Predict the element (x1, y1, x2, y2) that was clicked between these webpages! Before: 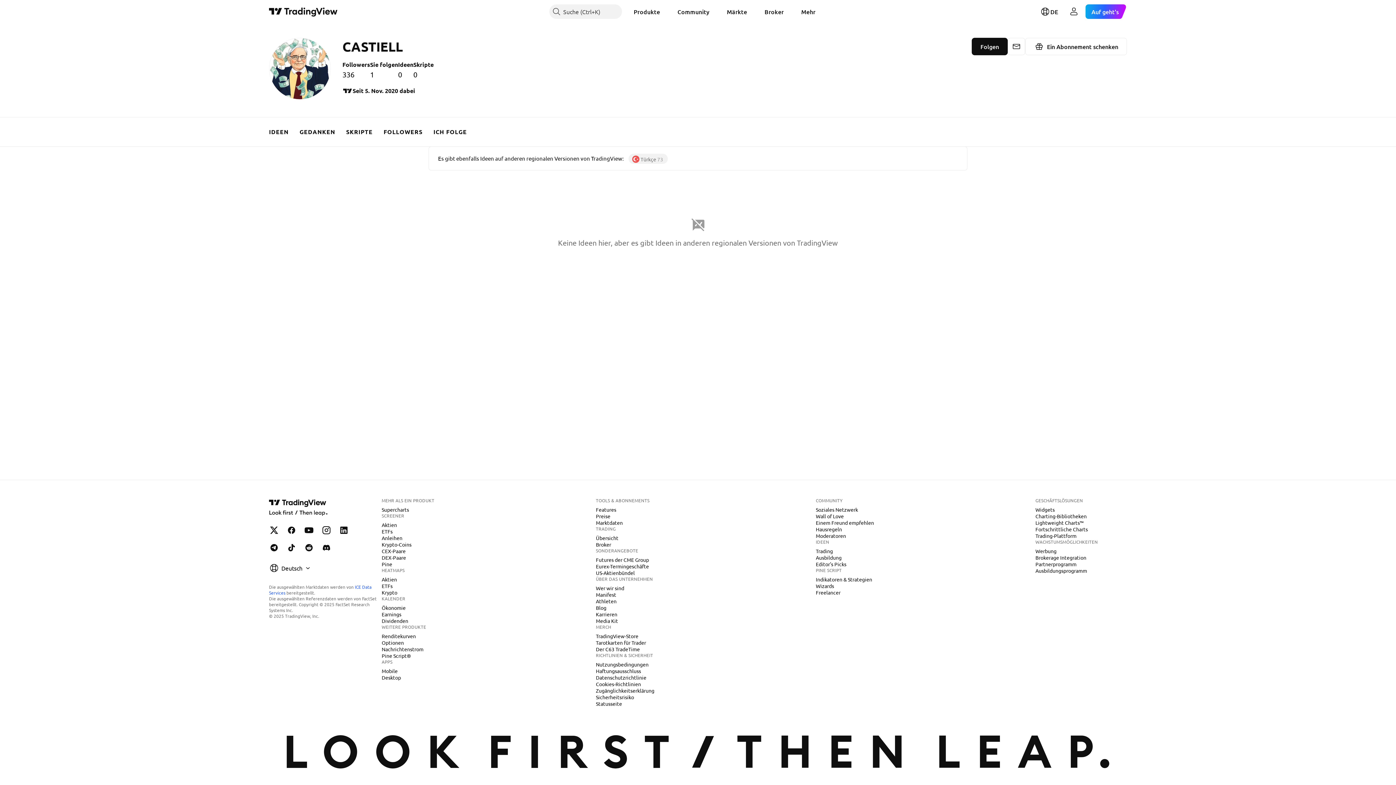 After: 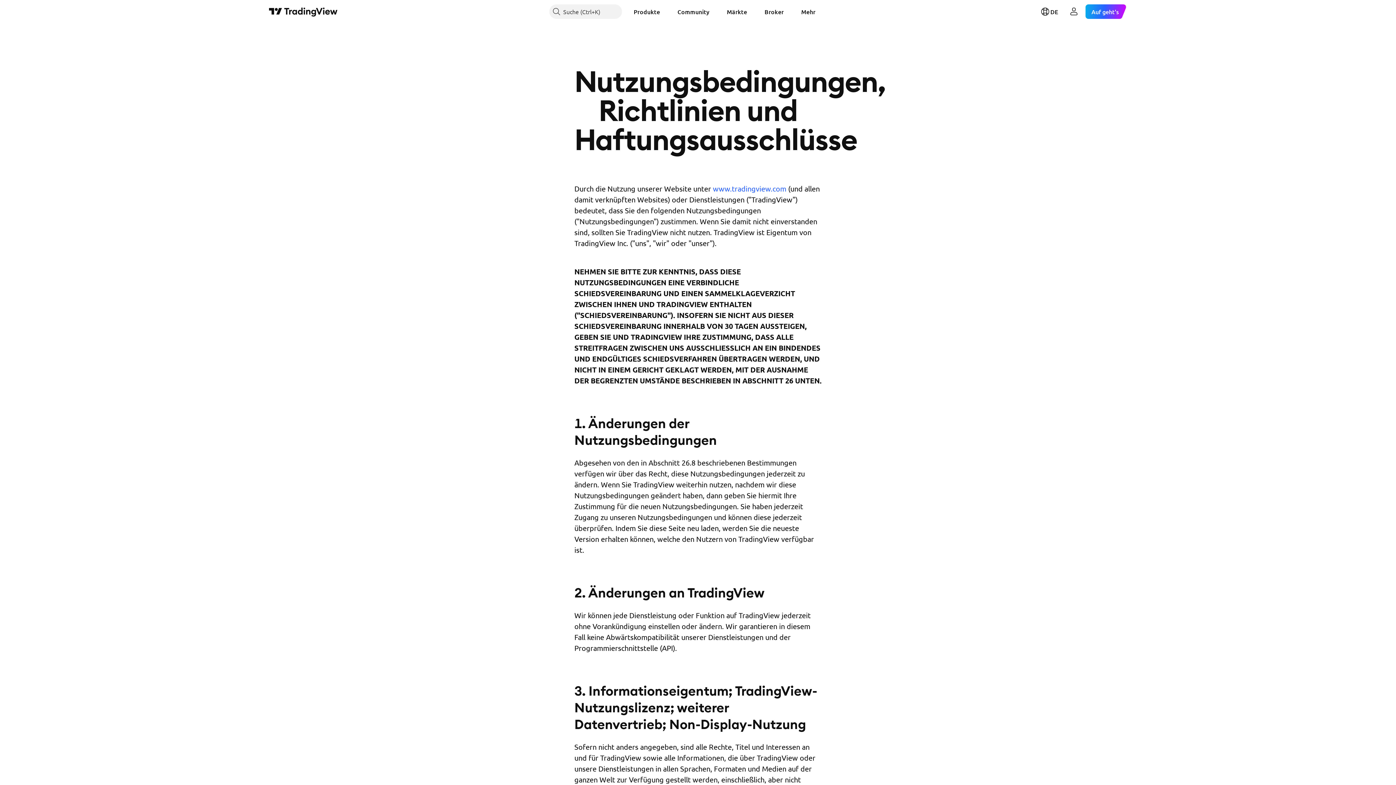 Action: label: Nutzungsbedingungen bbox: (593, 661, 651, 668)